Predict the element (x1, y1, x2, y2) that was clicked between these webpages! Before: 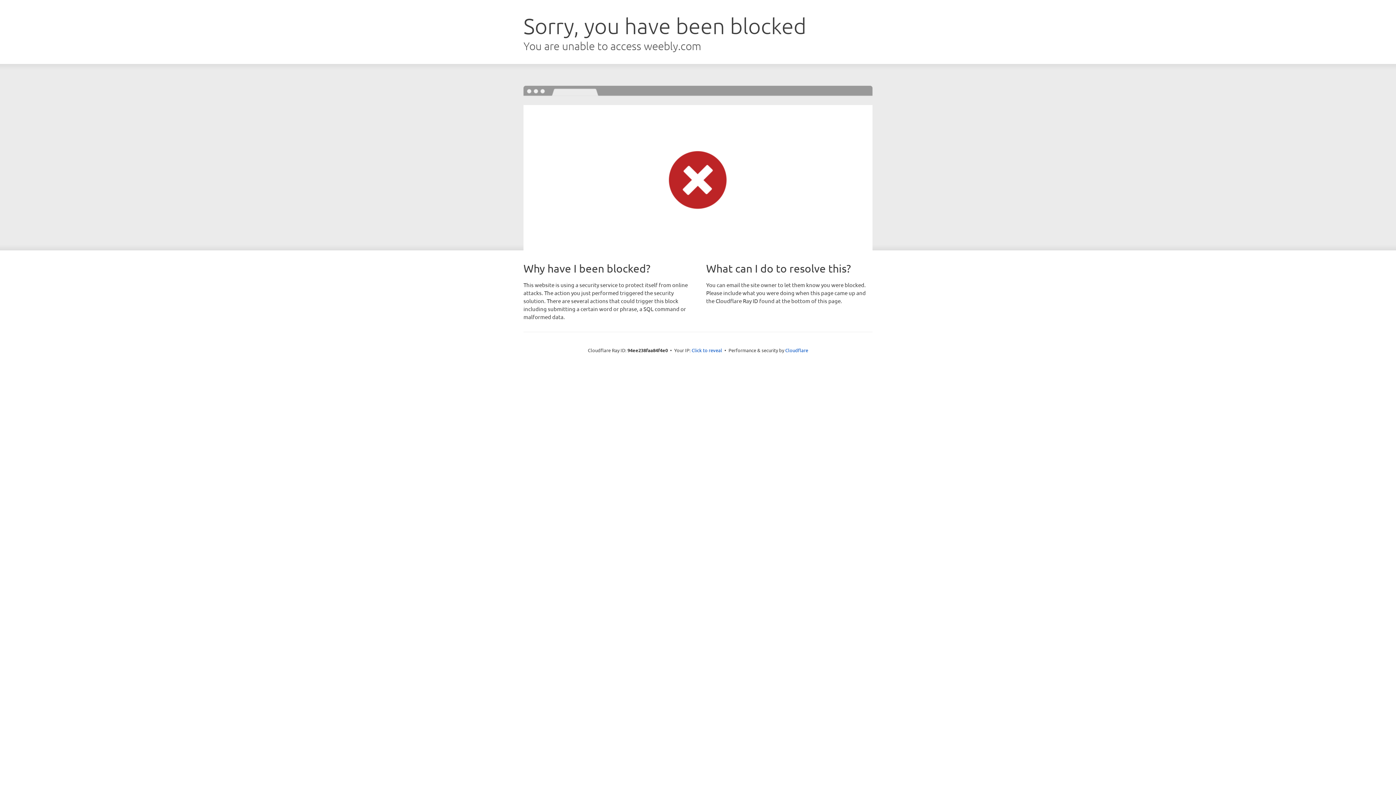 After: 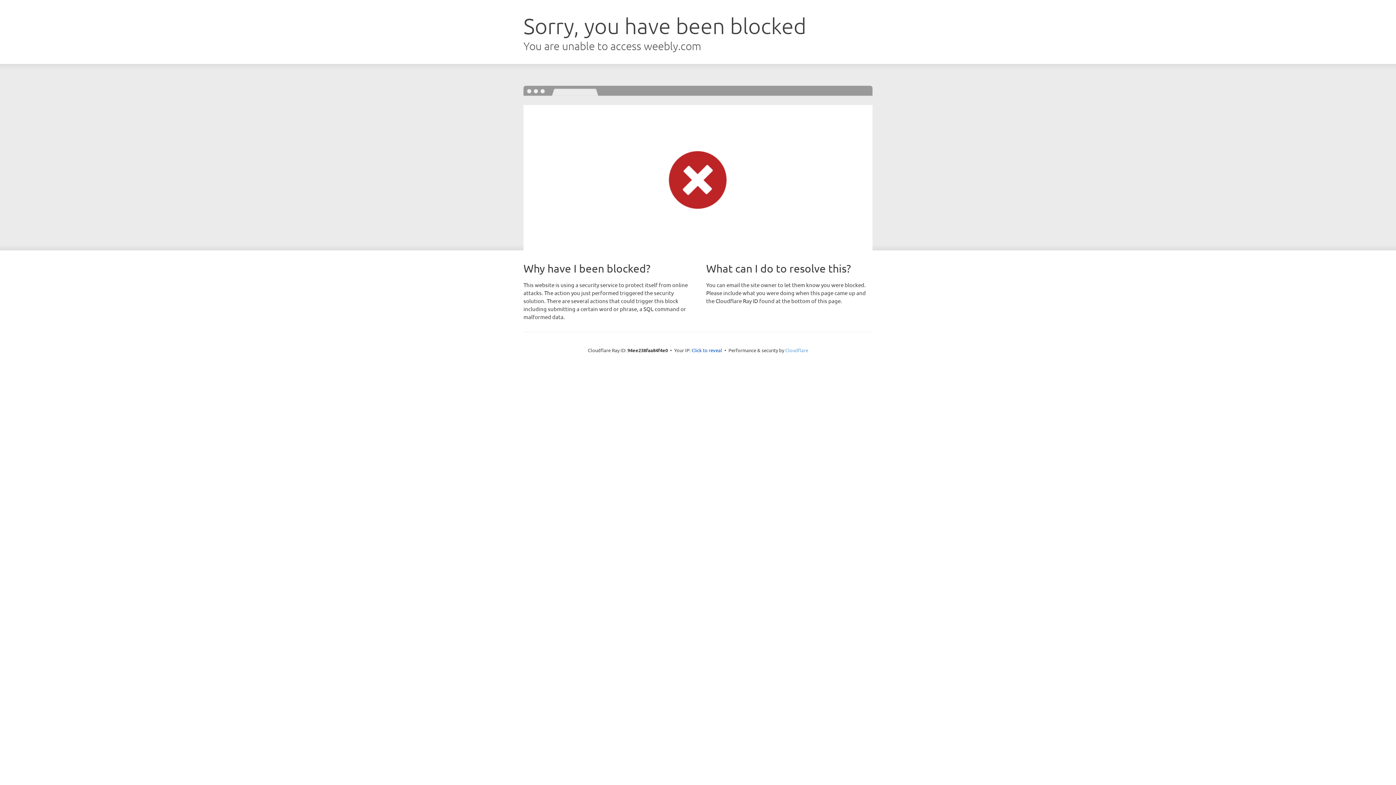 Action: bbox: (785, 347, 808, 353) label: Cloudflare